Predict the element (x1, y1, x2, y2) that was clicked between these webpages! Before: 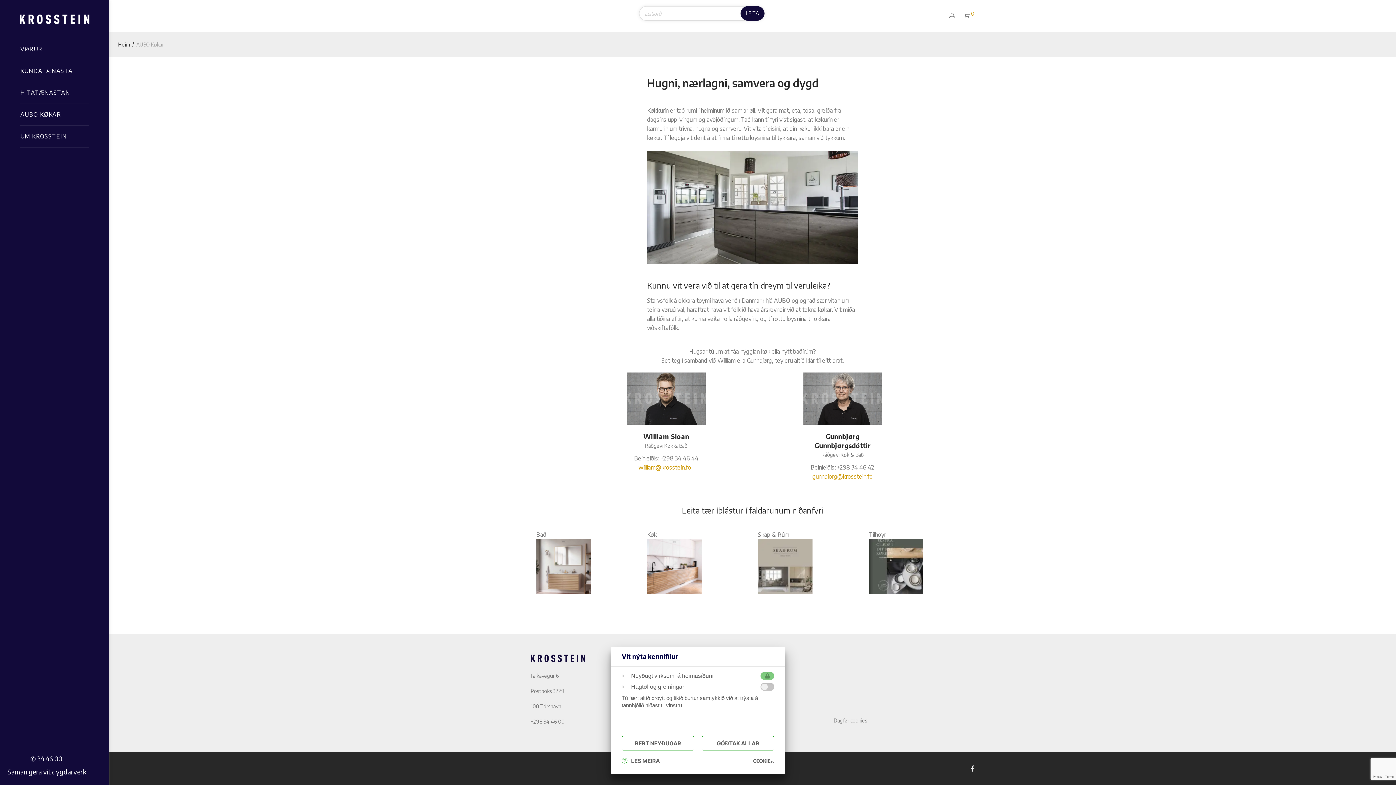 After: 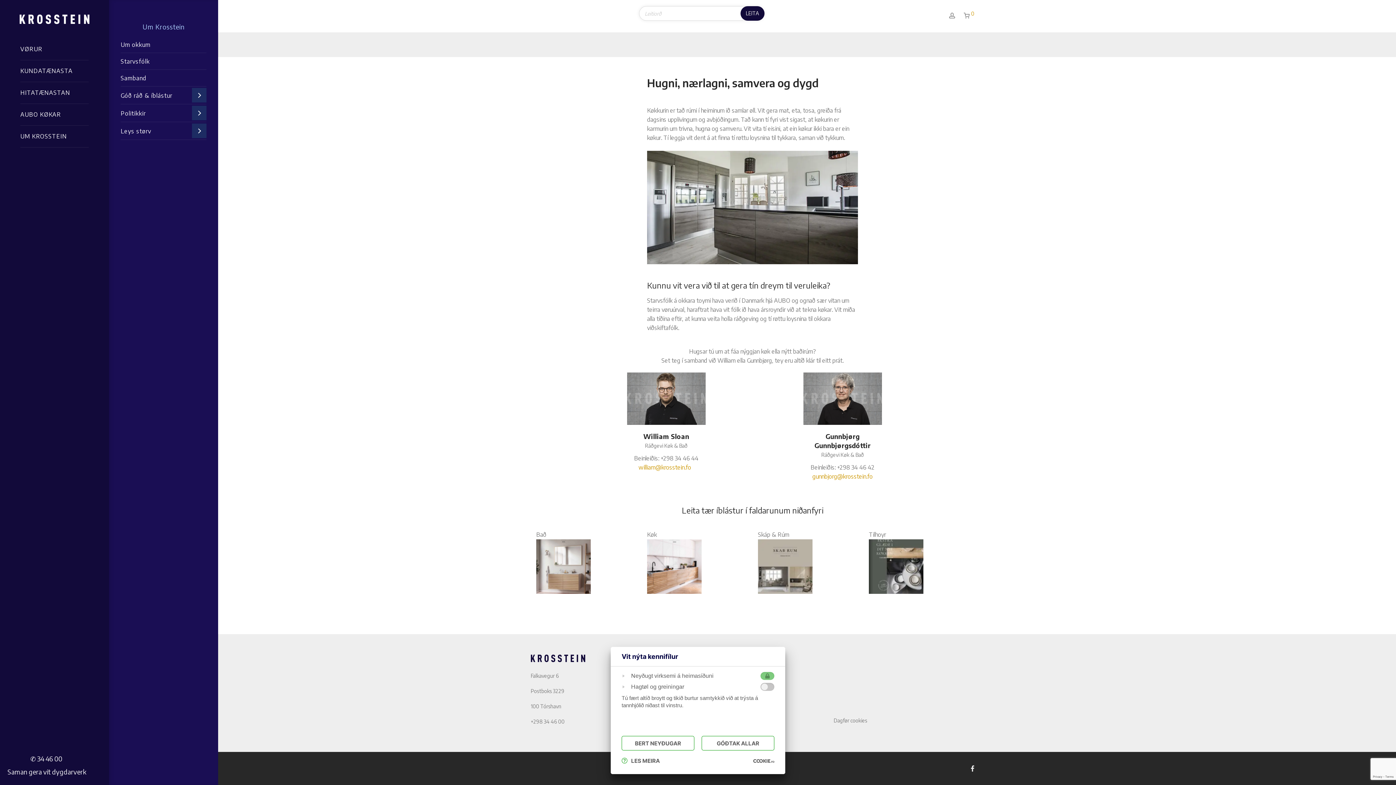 Action: label: UM KROSSTEIN bbox: (20, 125, 88, 147)